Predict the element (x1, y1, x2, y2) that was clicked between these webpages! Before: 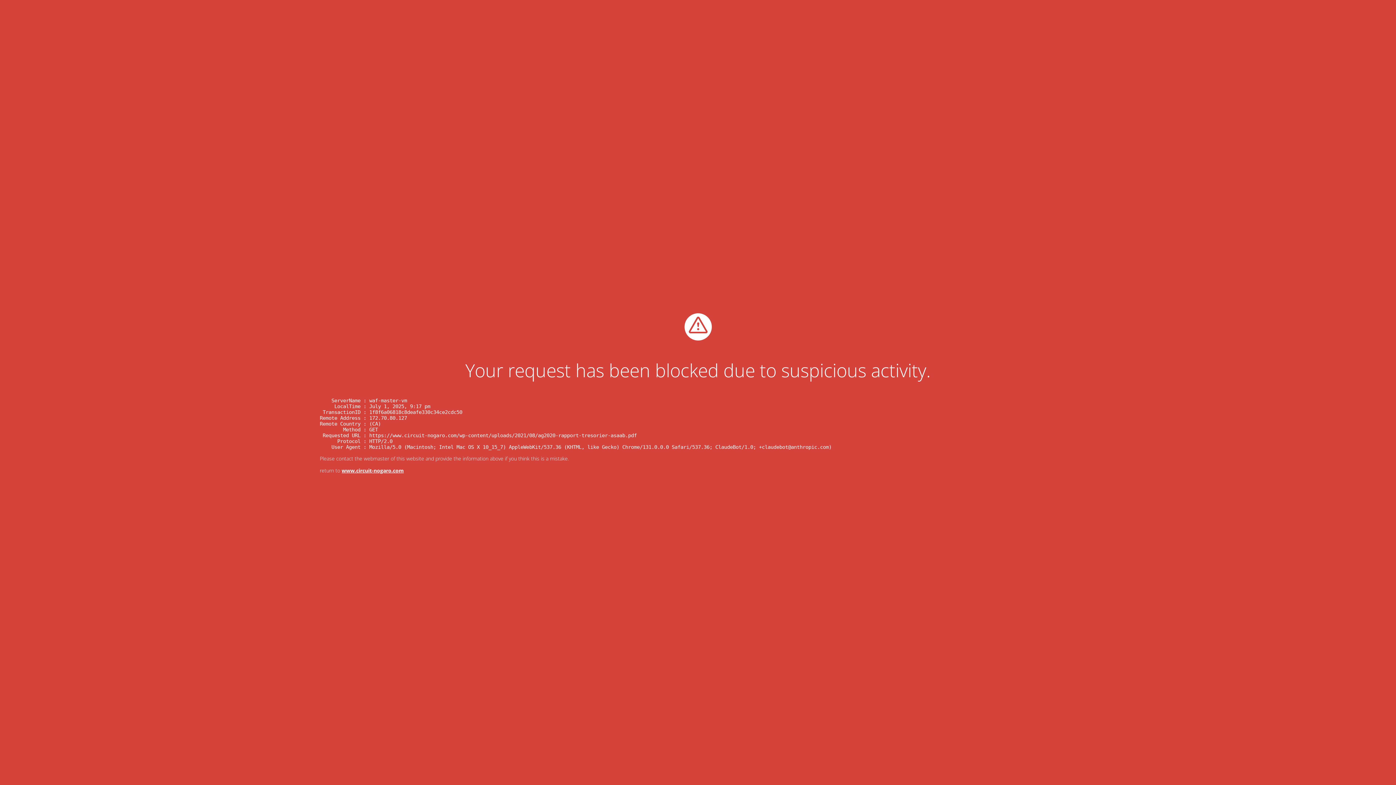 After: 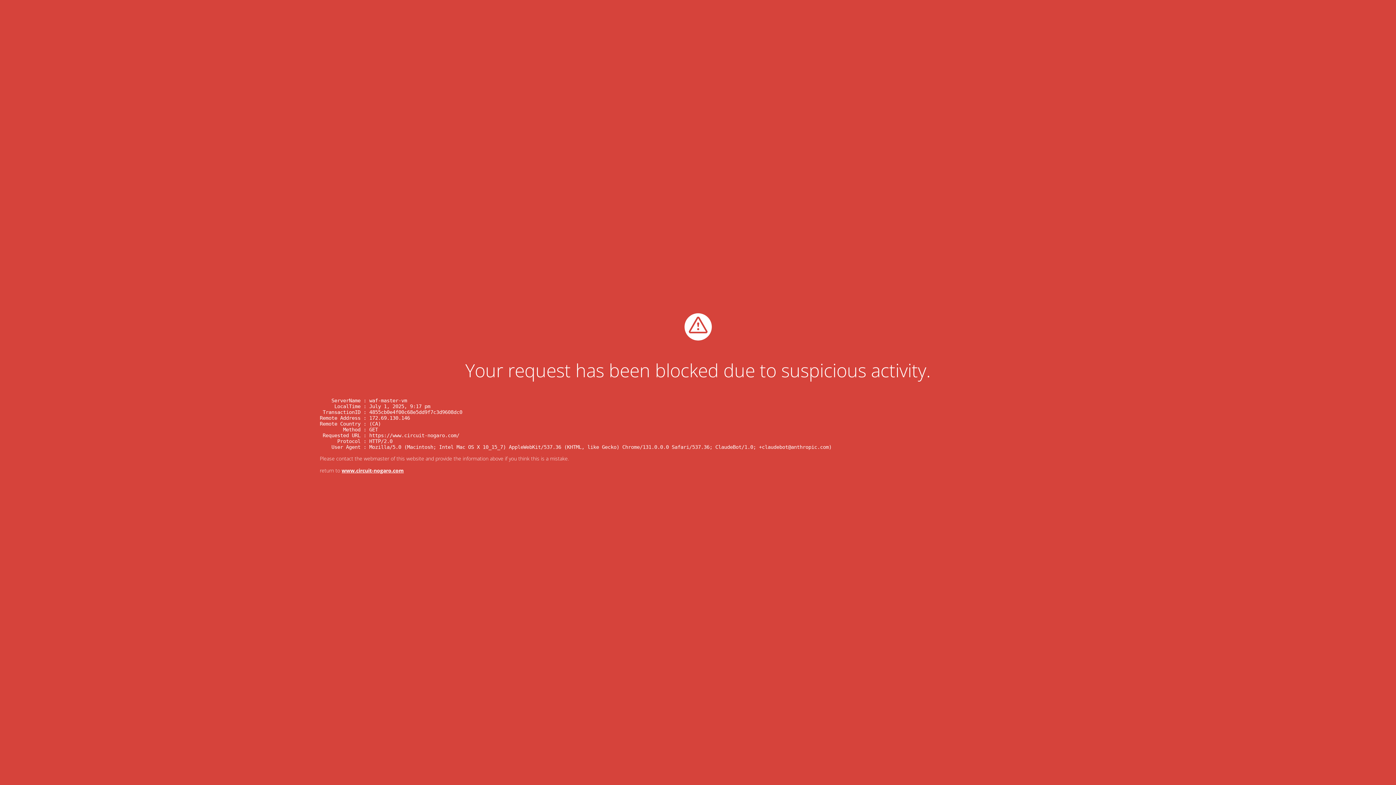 Action: label: www.circuit-nogaro.com bbox: (341, 467, 403, 474)